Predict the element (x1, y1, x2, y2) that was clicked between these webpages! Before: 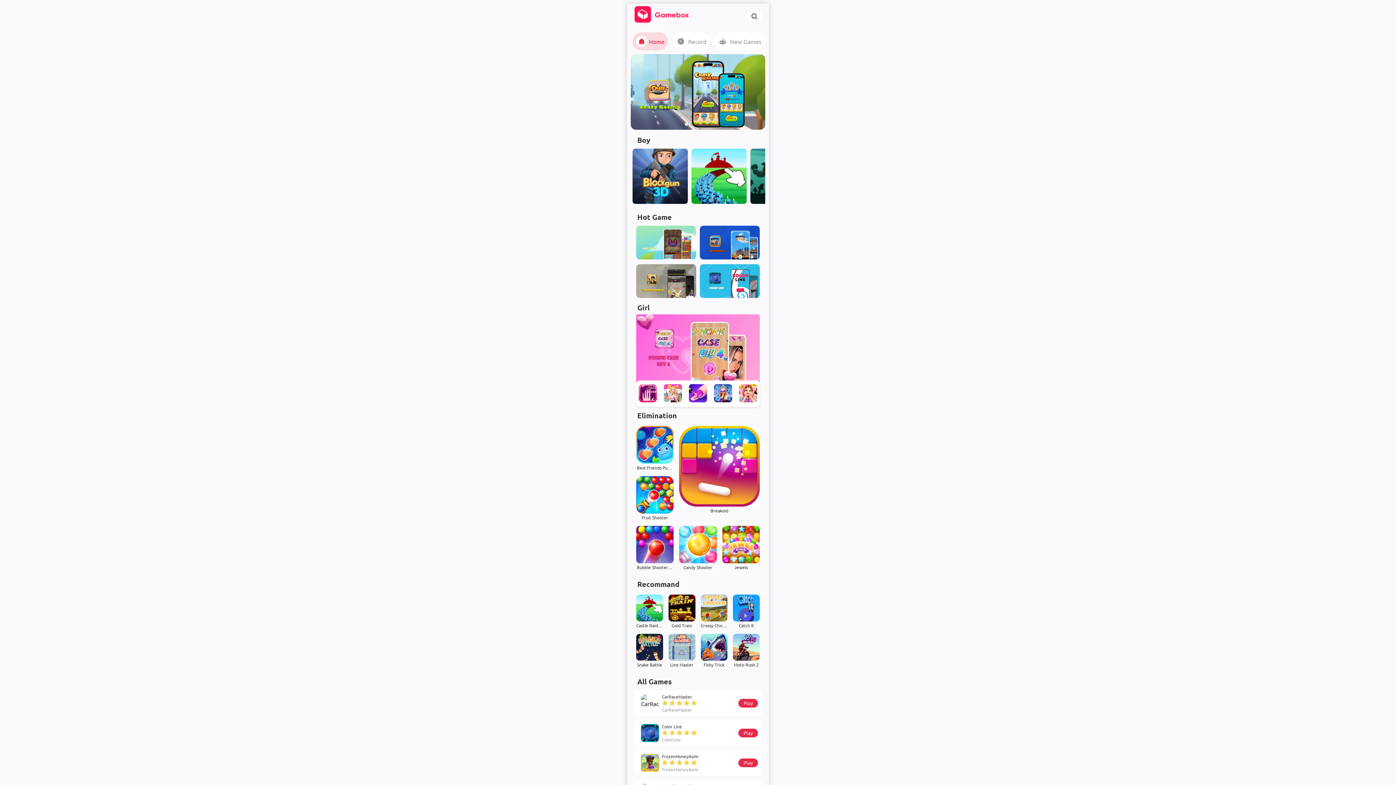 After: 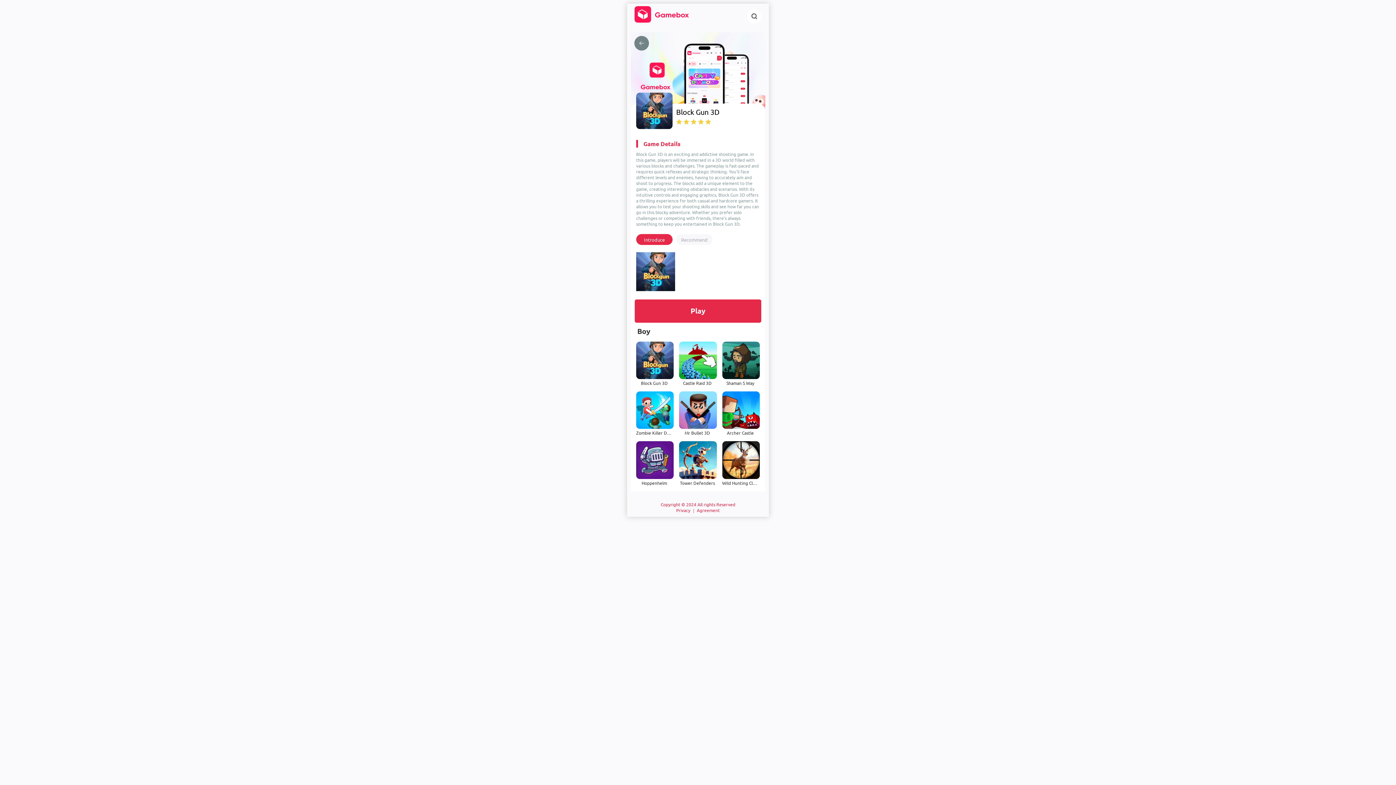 Action: bbox: (632, 197, 688, 205)